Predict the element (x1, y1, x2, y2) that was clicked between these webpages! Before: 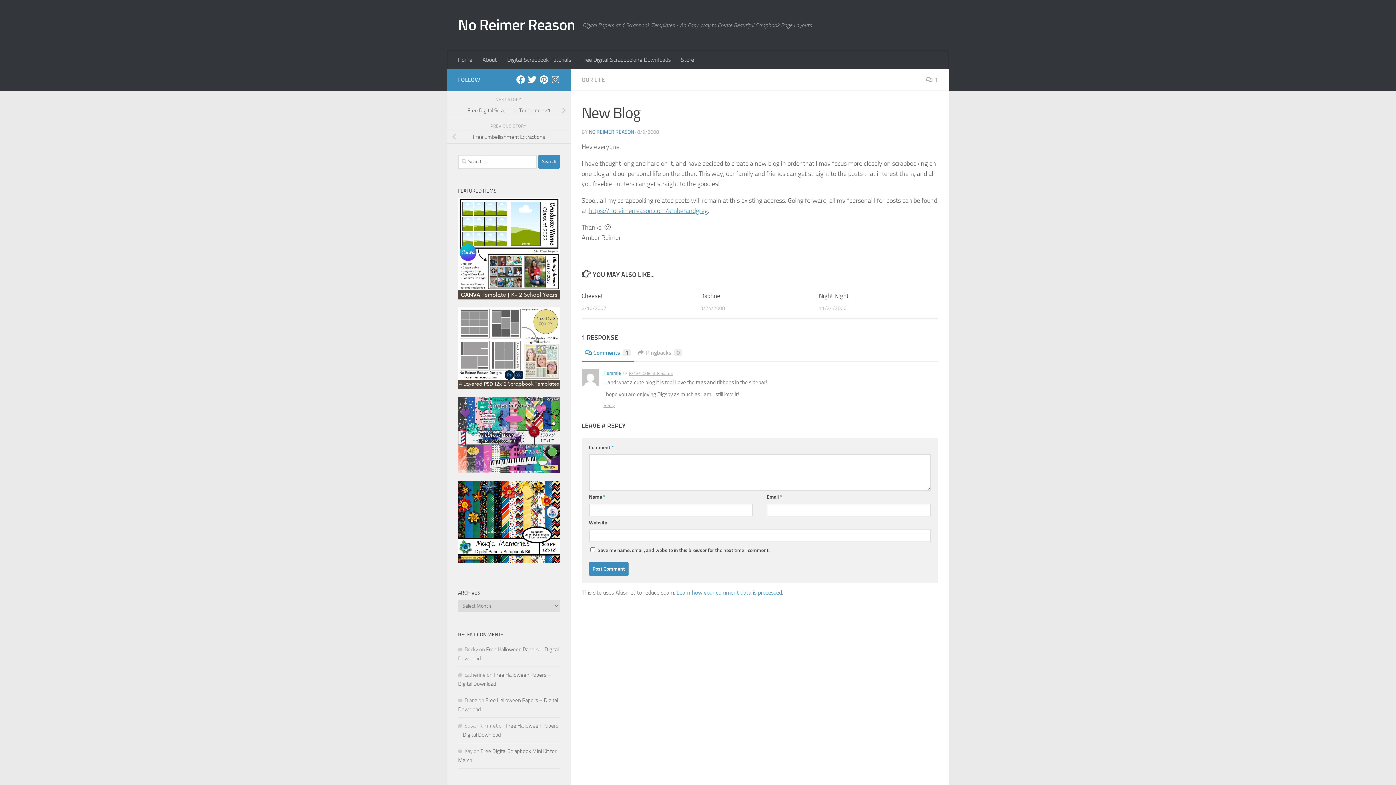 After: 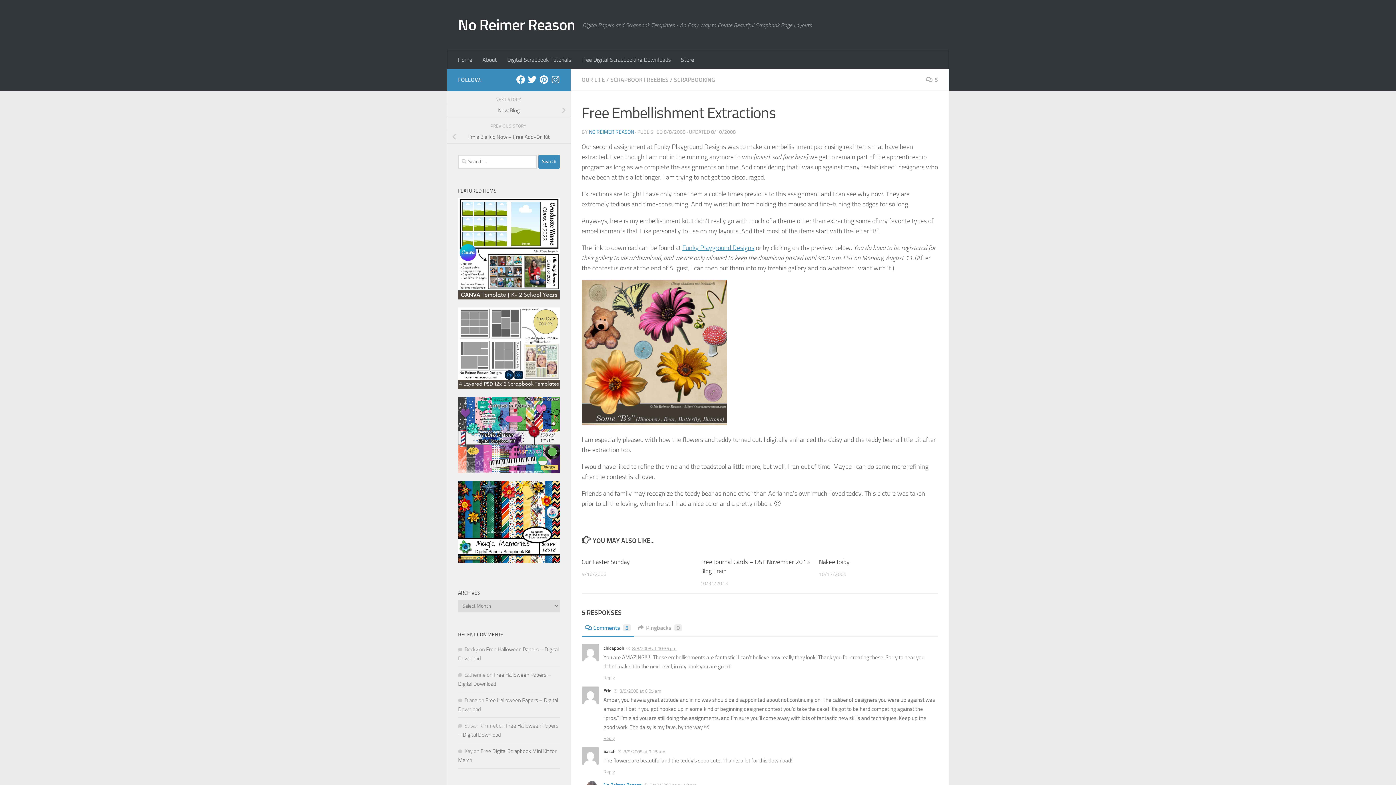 Action: label: Free Embellishment Extractions bbox: (447, 130, 570, 143)